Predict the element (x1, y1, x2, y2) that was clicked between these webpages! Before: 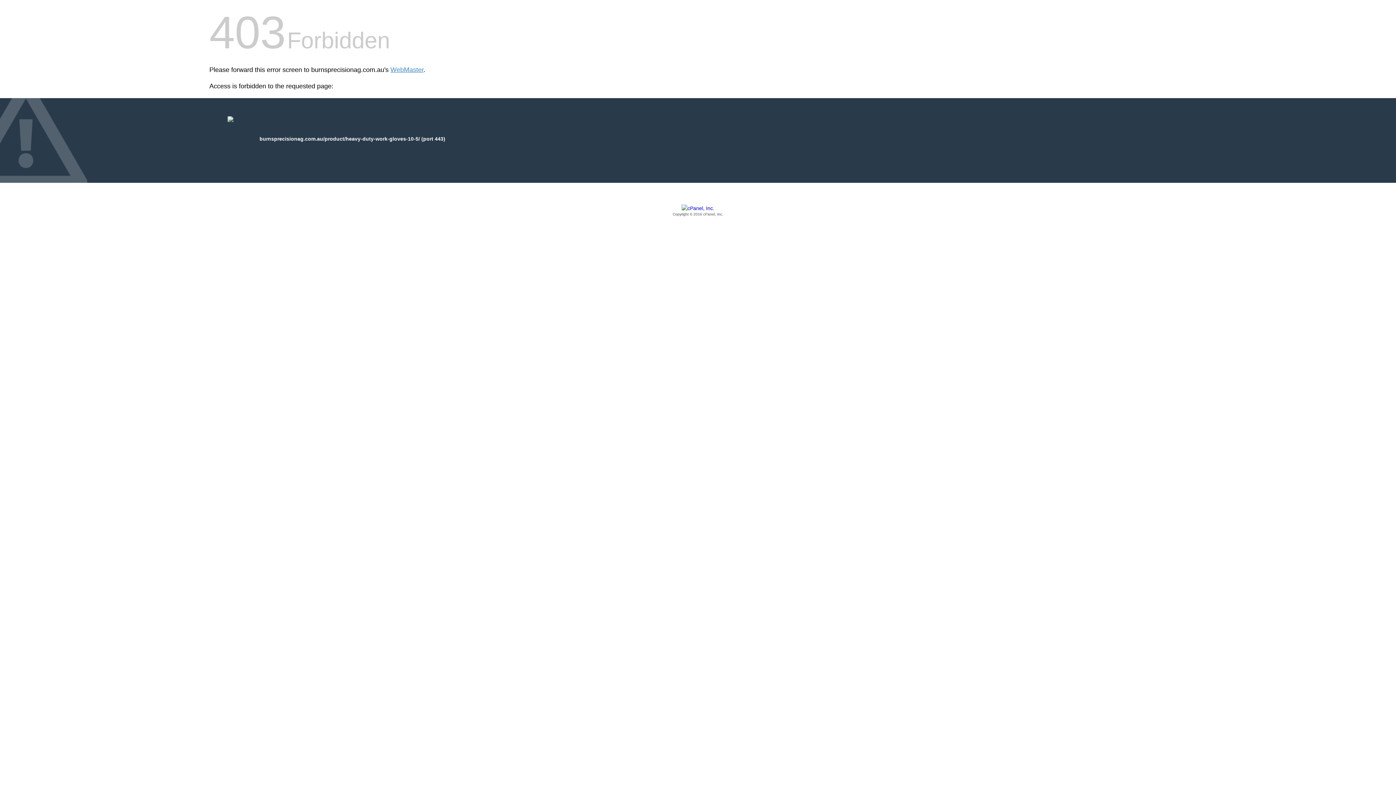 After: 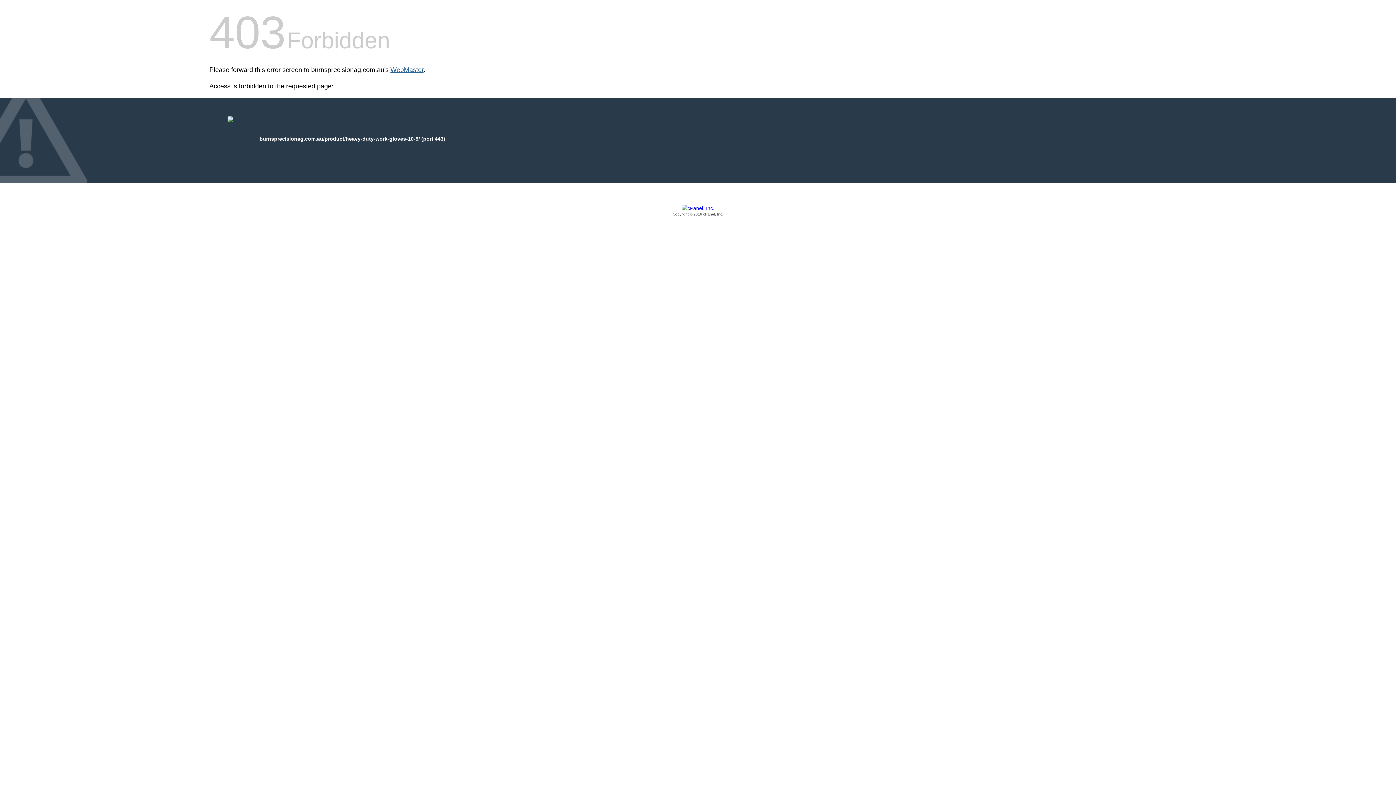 Action: label: WebMaster bbox: (390, 66, 423, 73)